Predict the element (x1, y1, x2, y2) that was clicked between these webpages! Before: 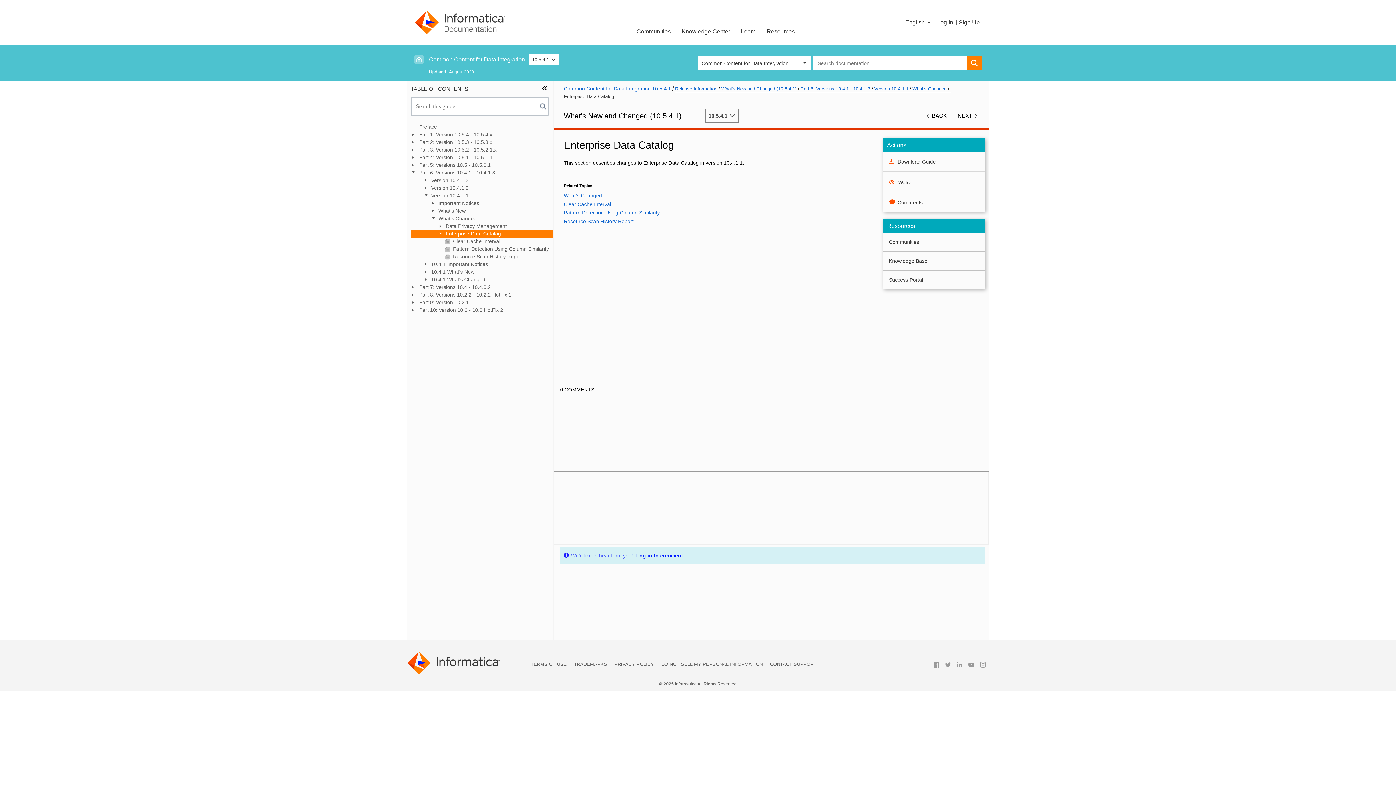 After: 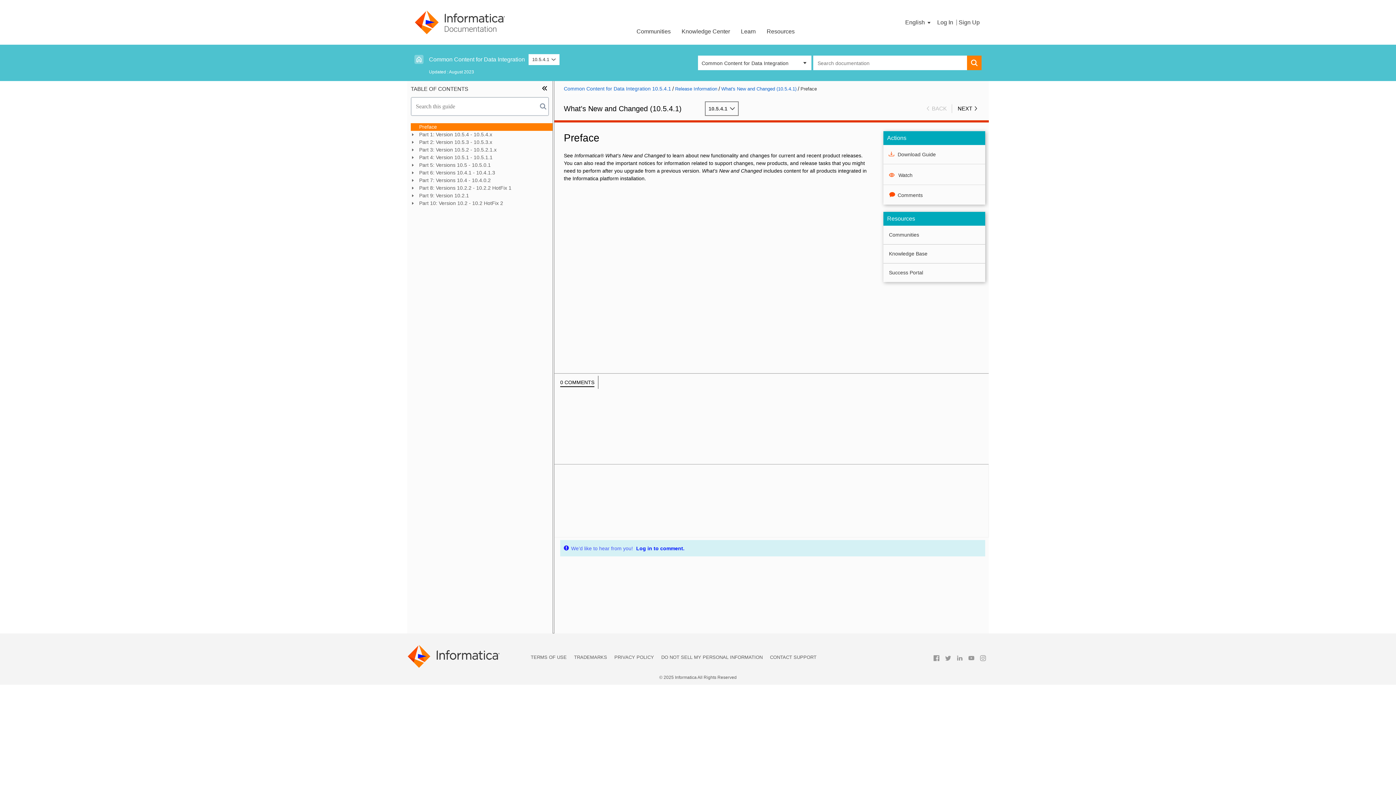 Action: bbox: (721, 85, 800, 92) label: What's New and Changed (10.5.4.1)